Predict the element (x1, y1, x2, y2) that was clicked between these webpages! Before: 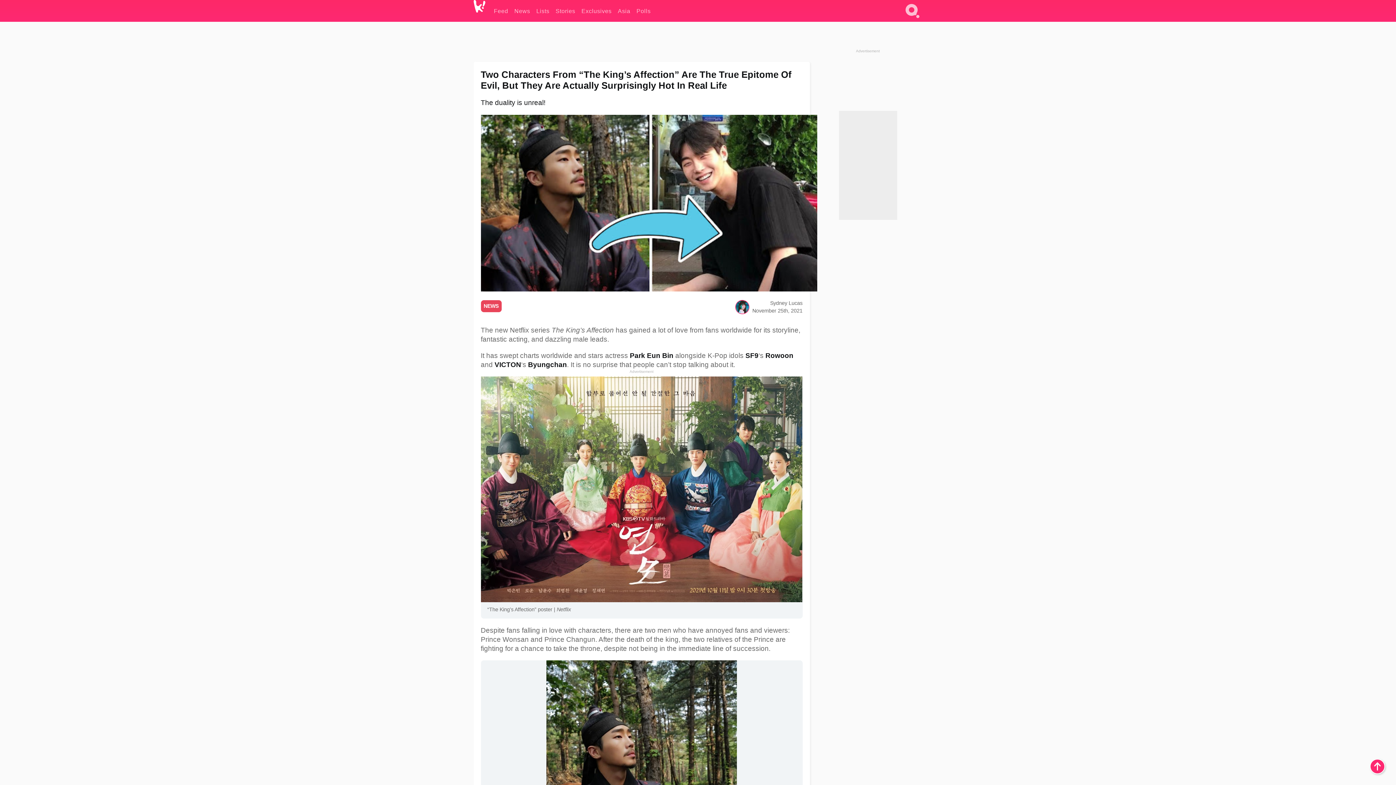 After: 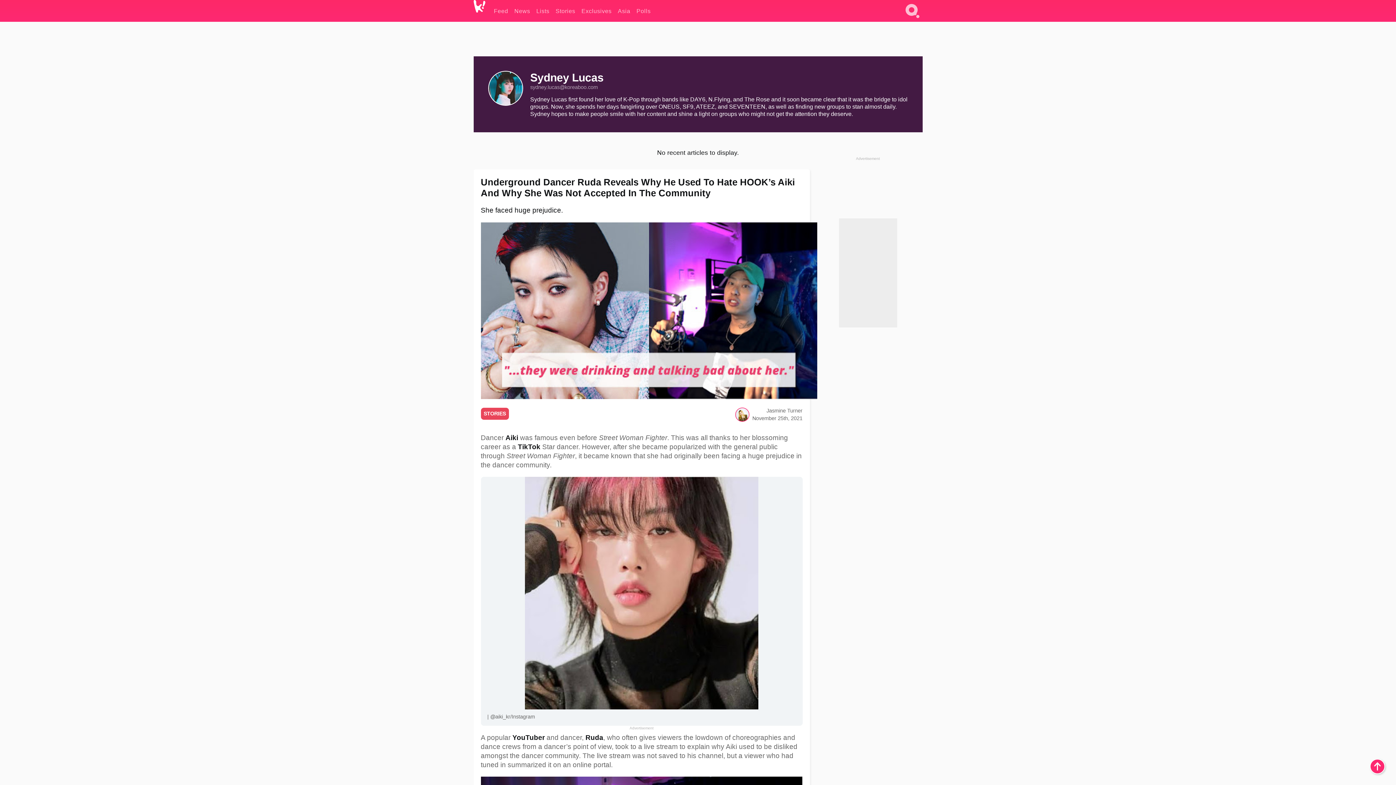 Action: bbox: (735, 308, 748, 314)